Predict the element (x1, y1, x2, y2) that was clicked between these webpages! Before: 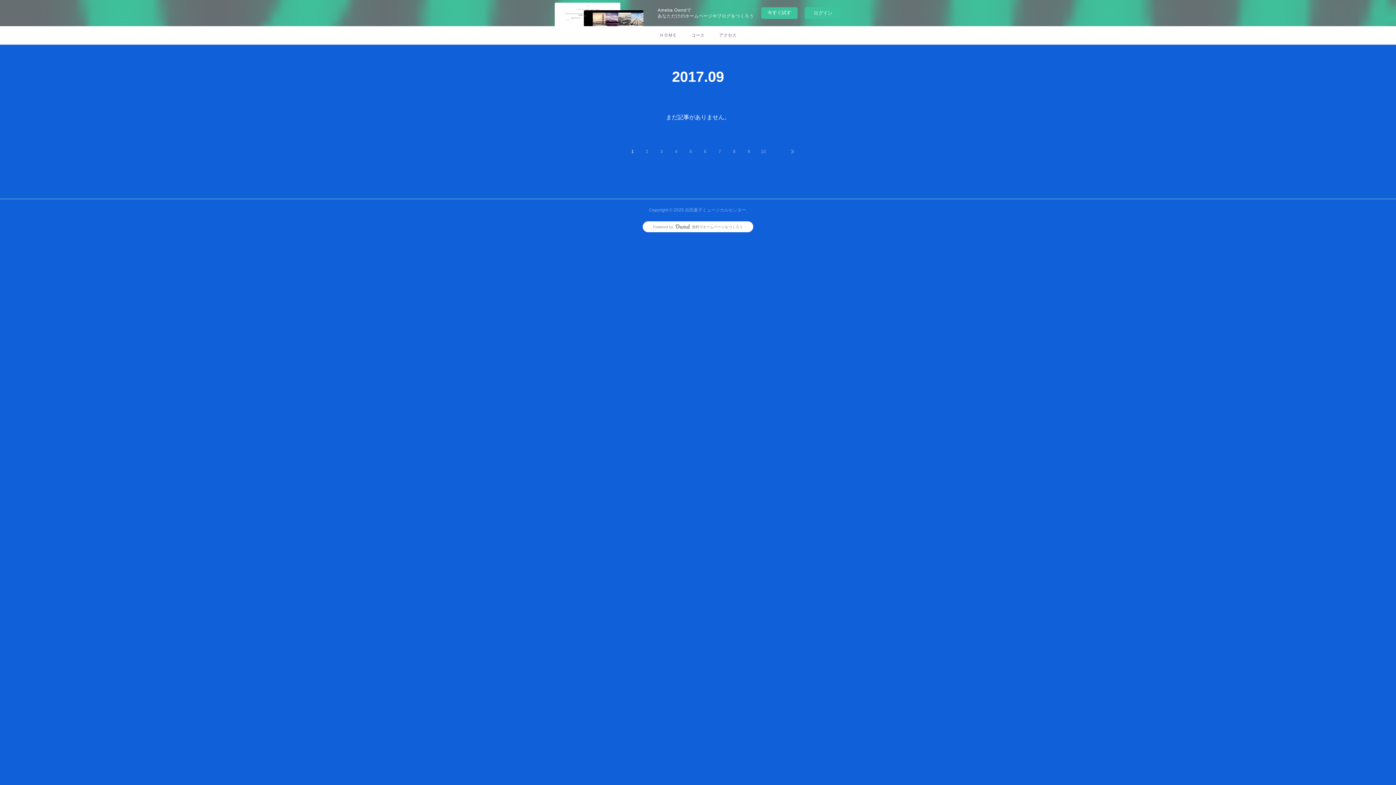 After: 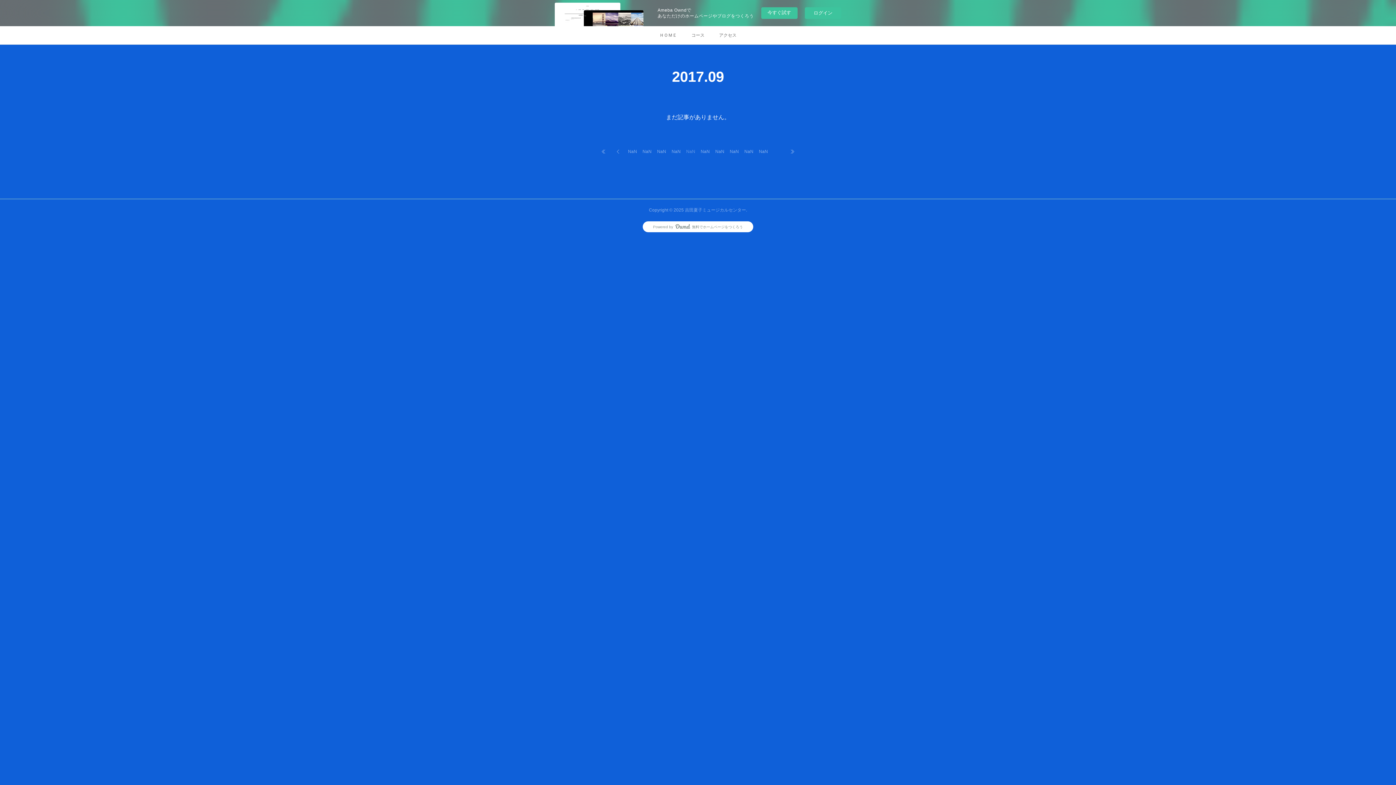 Action: label: 5 bbox: (683, 144, 698, 158)